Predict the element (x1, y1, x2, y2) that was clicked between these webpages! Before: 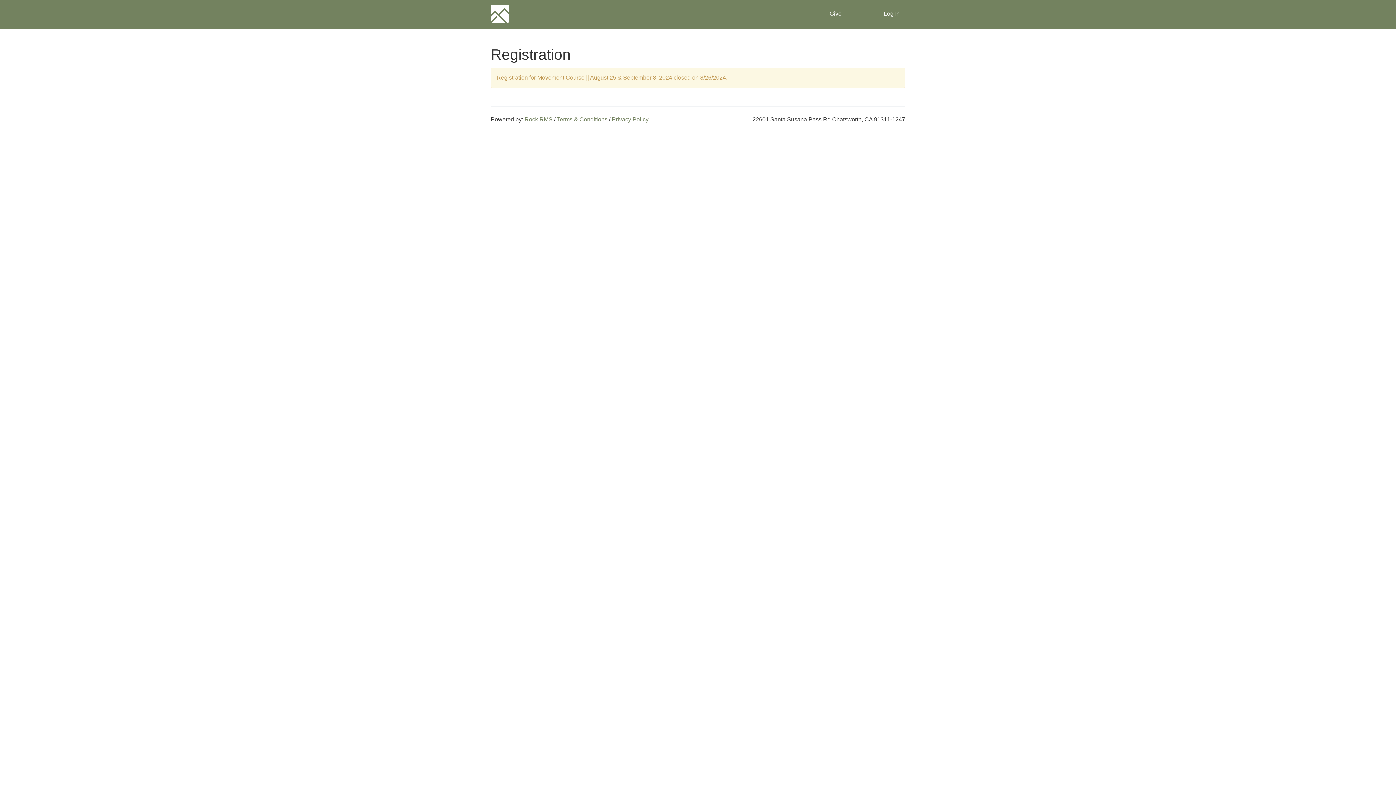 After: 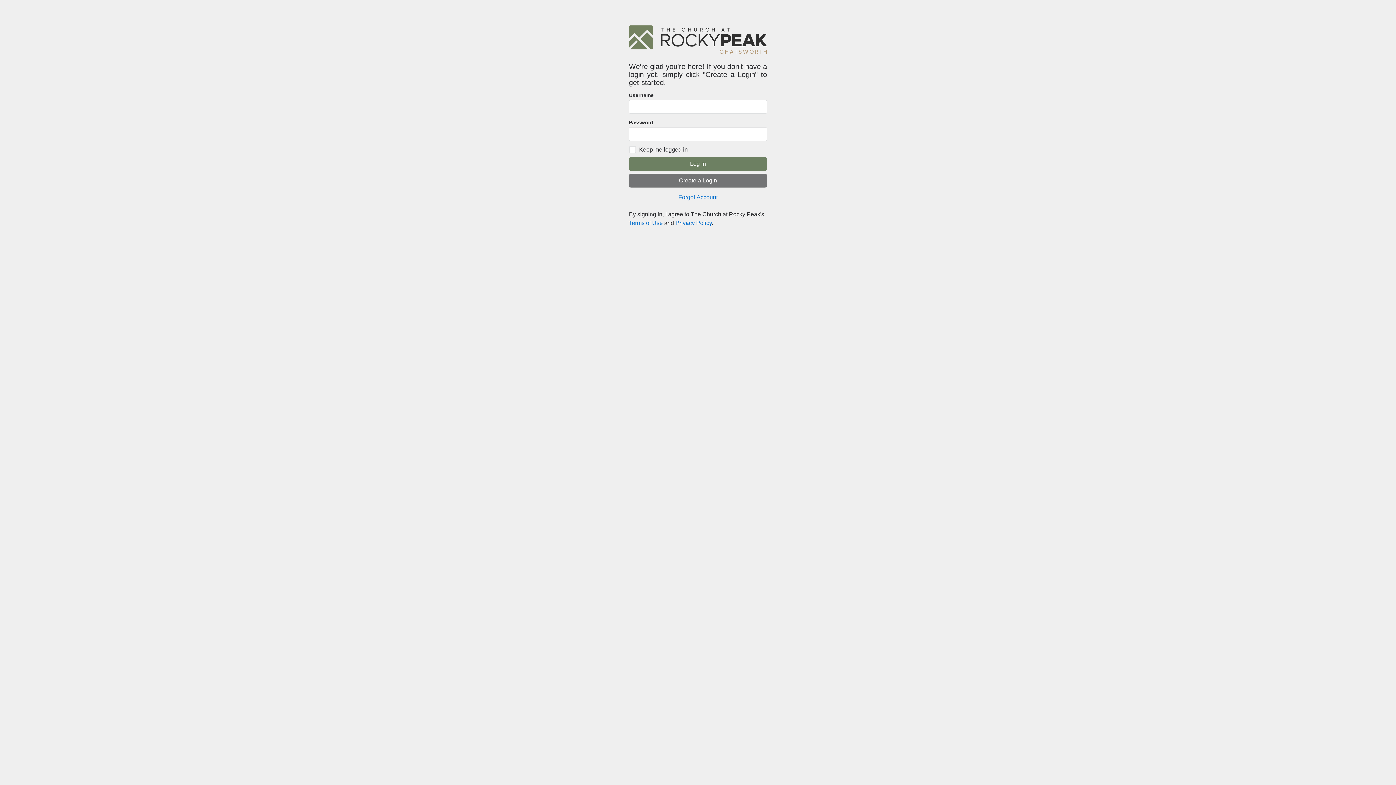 Action: bbox: (485, 0, 514, 29)